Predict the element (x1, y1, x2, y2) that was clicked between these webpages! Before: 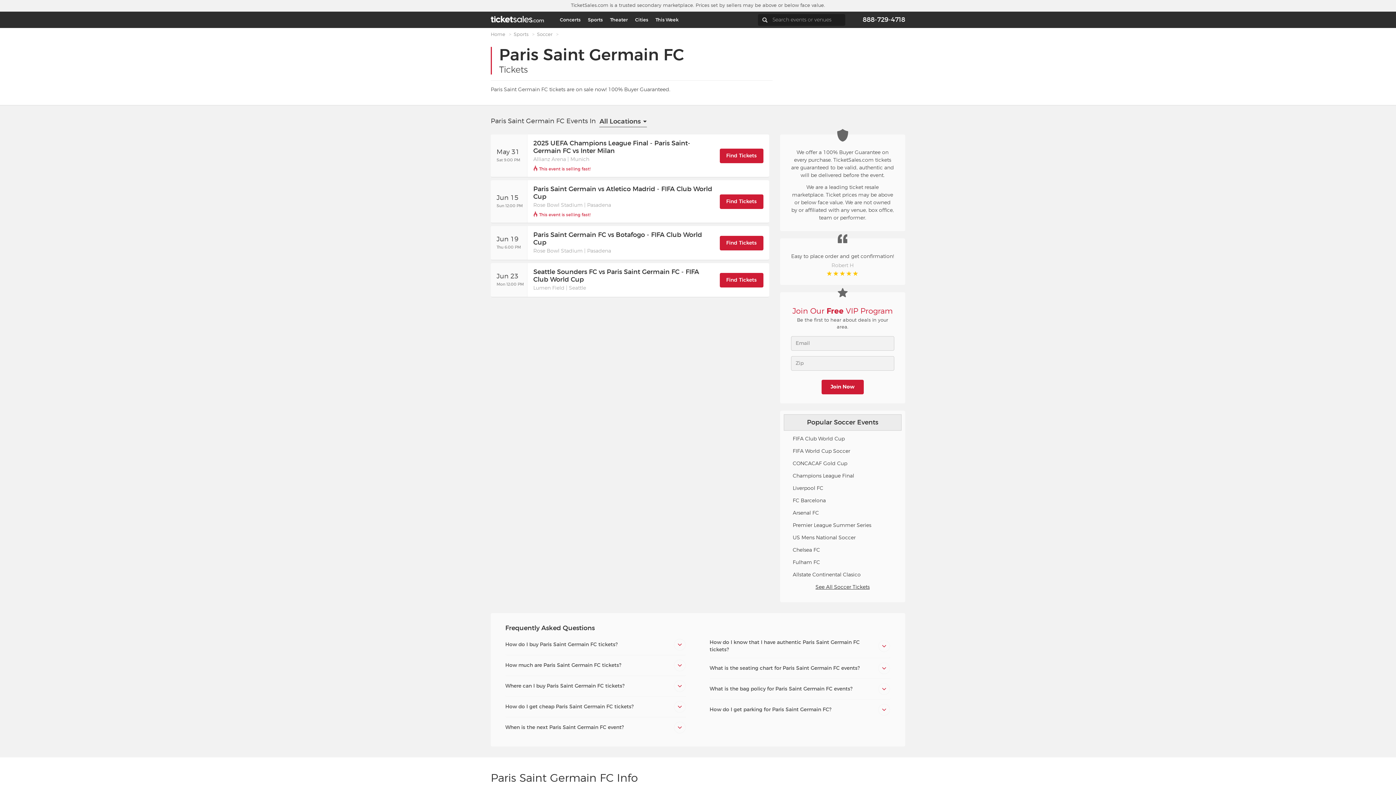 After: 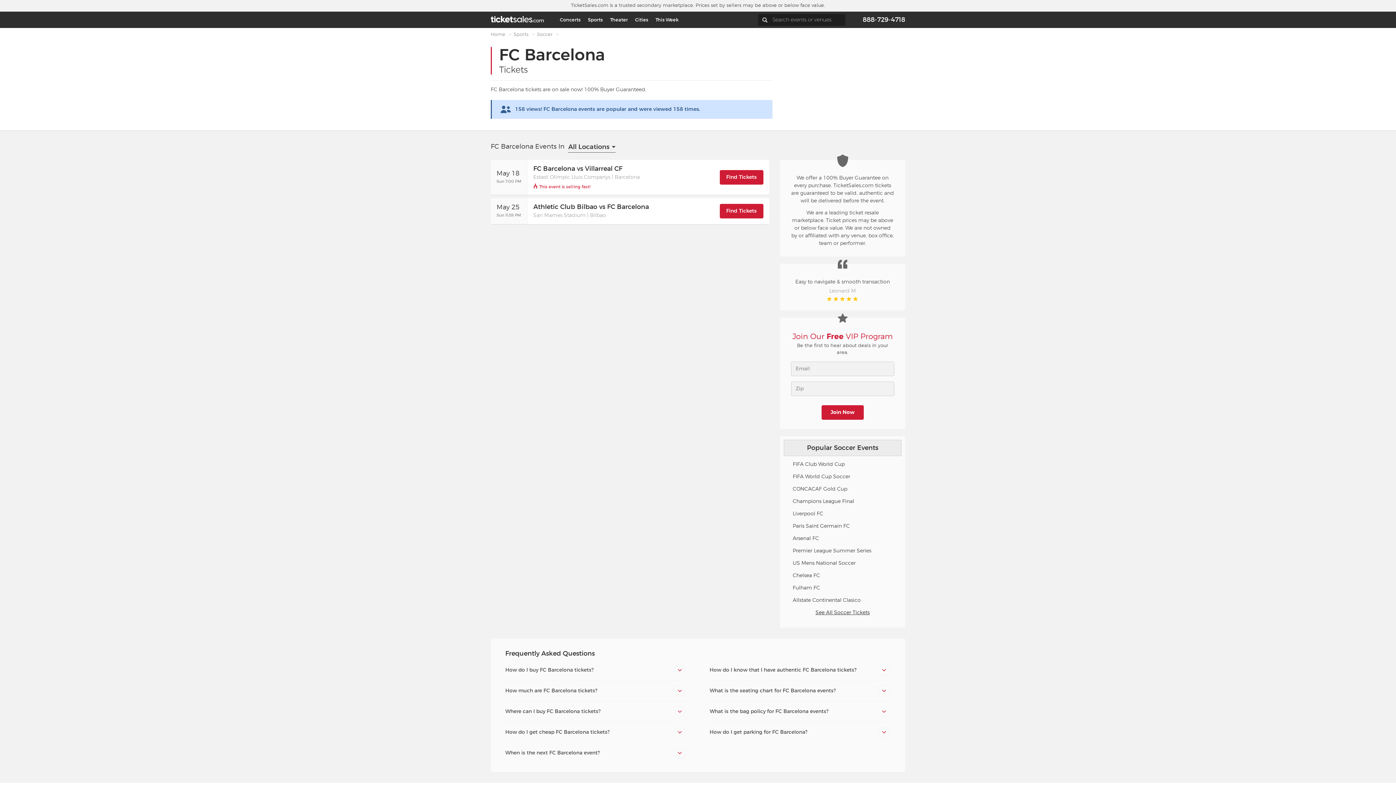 Action: bbox: (792, 498, 826, 503) label: FC Barcelona